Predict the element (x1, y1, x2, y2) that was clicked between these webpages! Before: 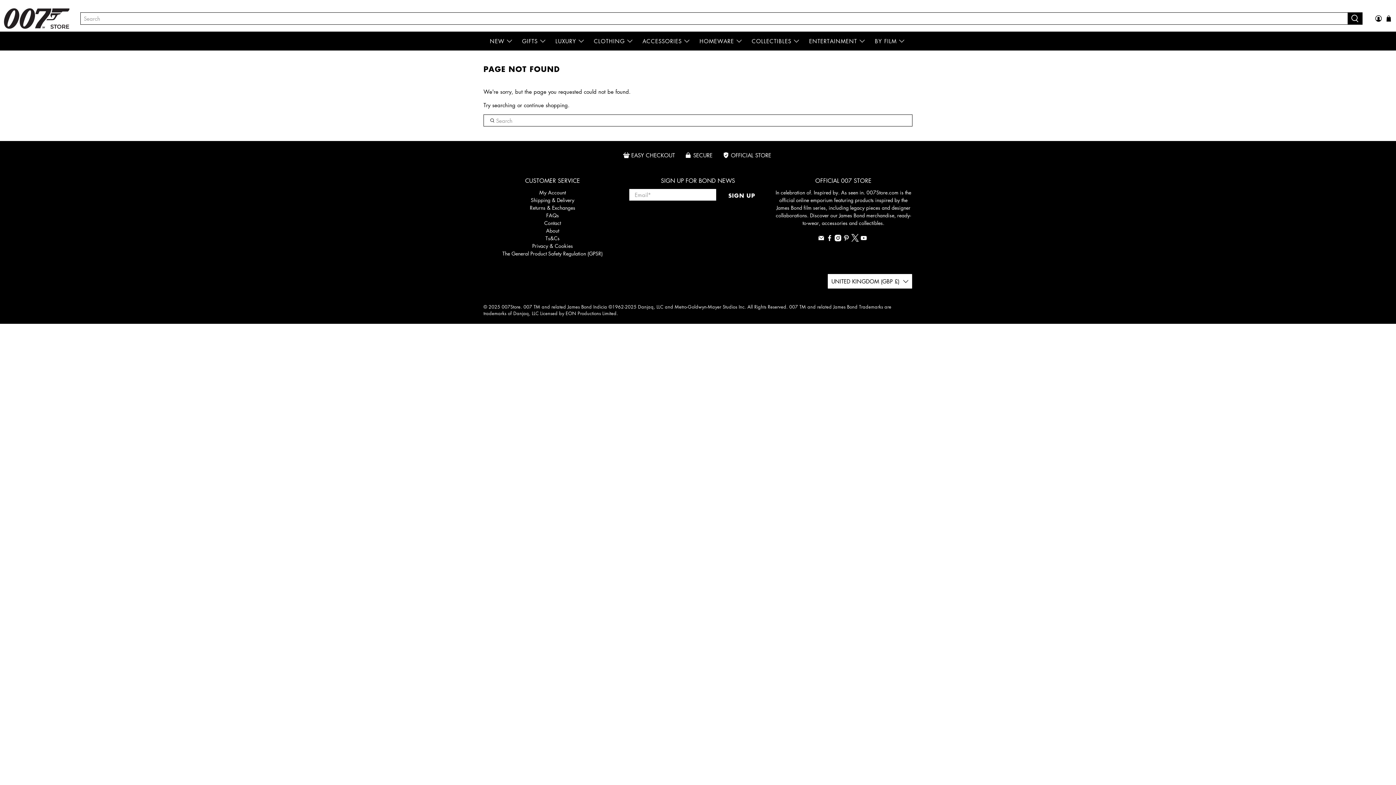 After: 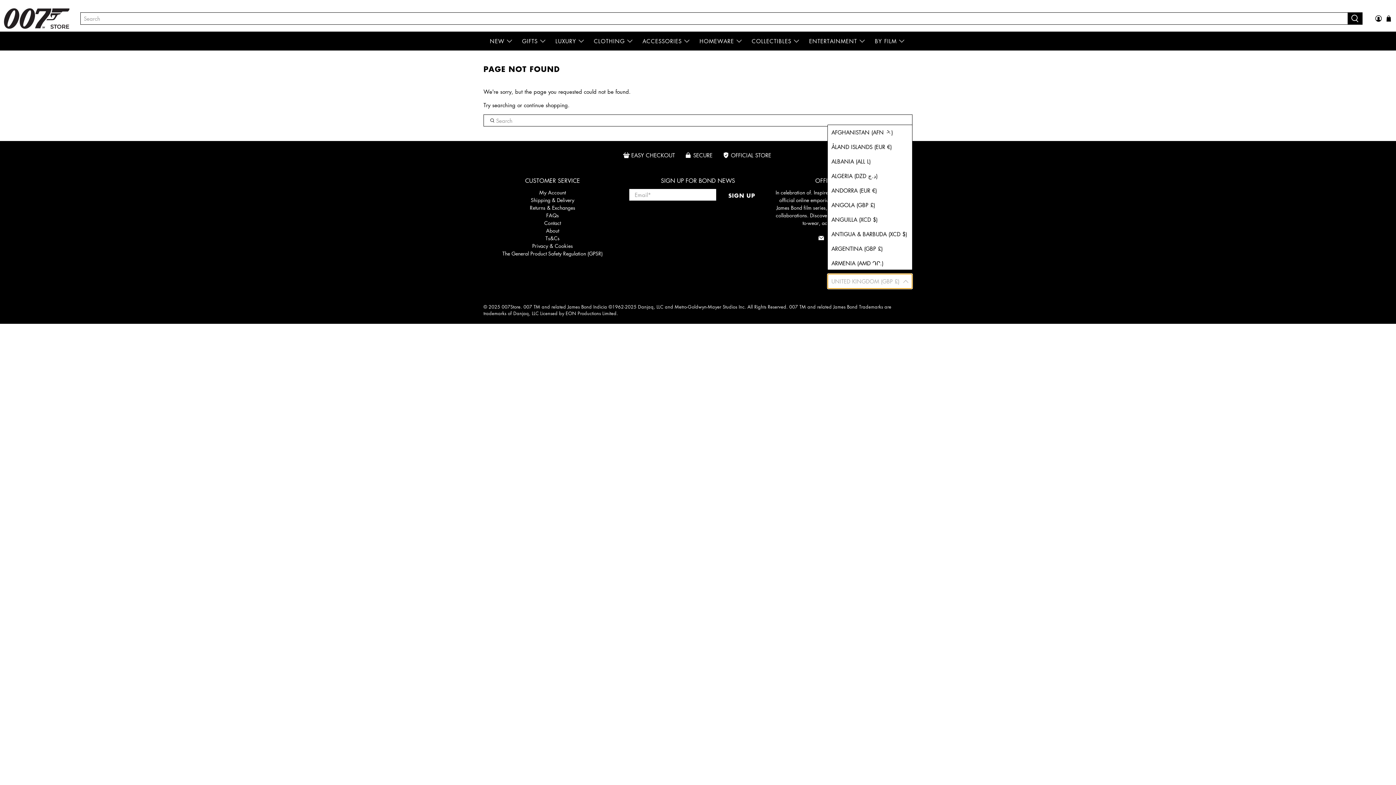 Action: label: UNITED KINGDOM (GBP £) bbox: (827, 273, 912, 289)